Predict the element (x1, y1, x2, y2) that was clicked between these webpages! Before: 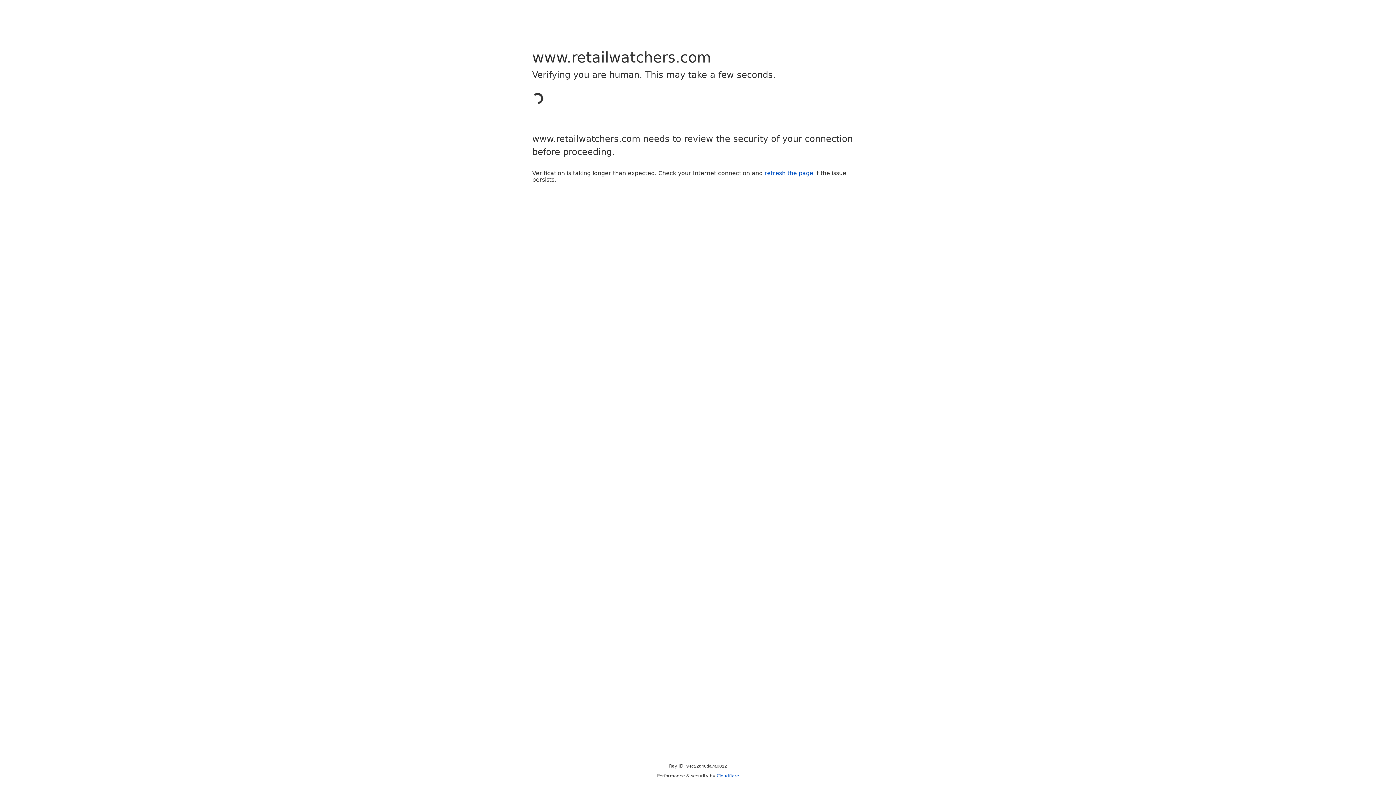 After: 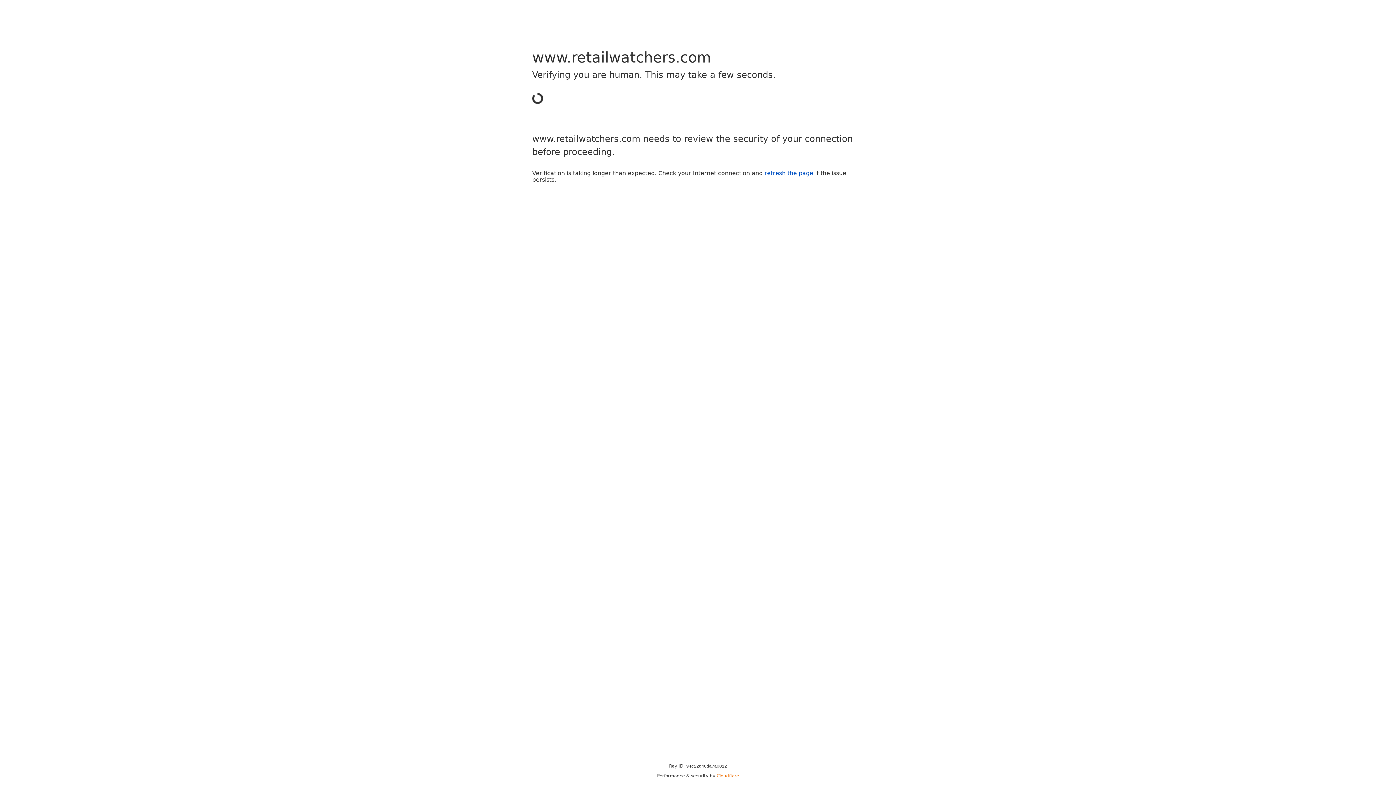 Action: label: Cloudflare bbox: (716, 773, 739, 778)